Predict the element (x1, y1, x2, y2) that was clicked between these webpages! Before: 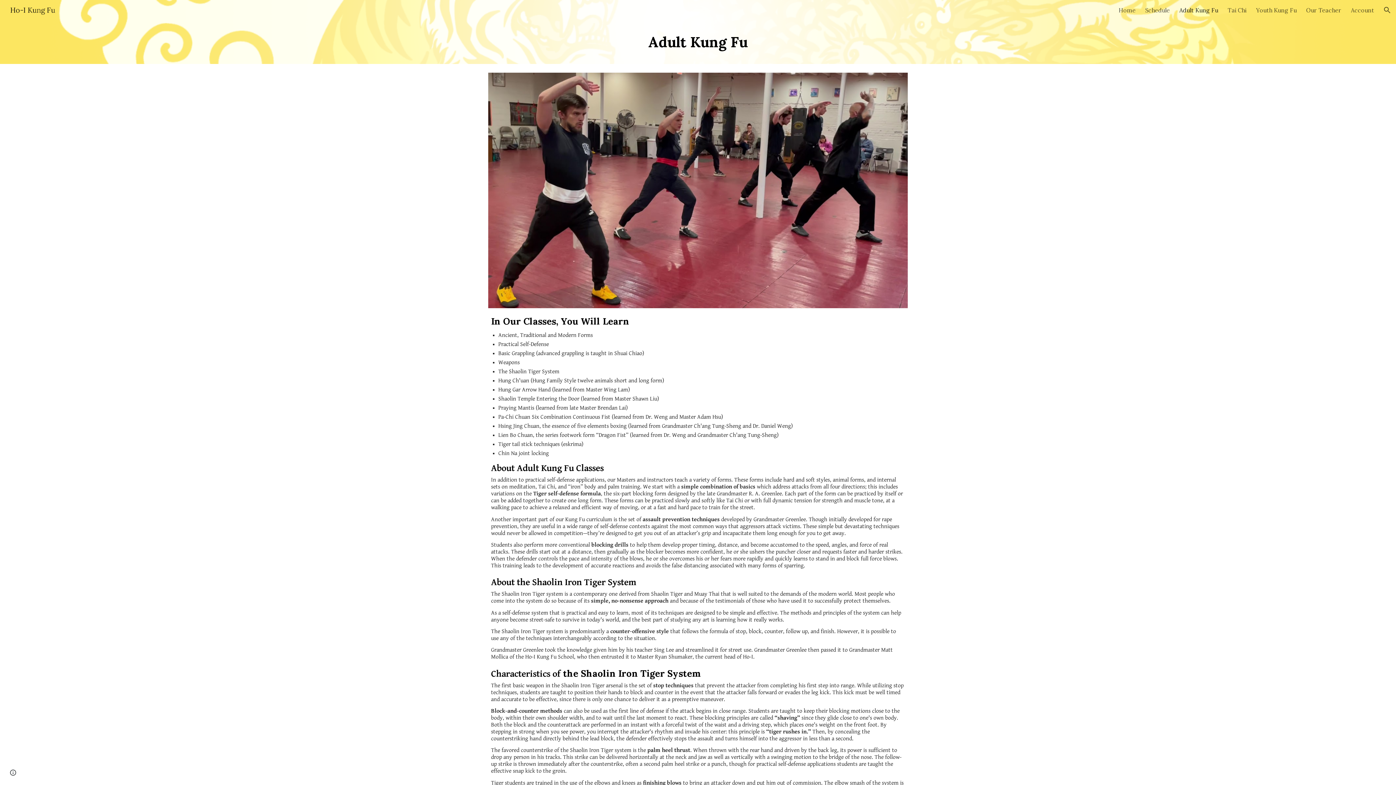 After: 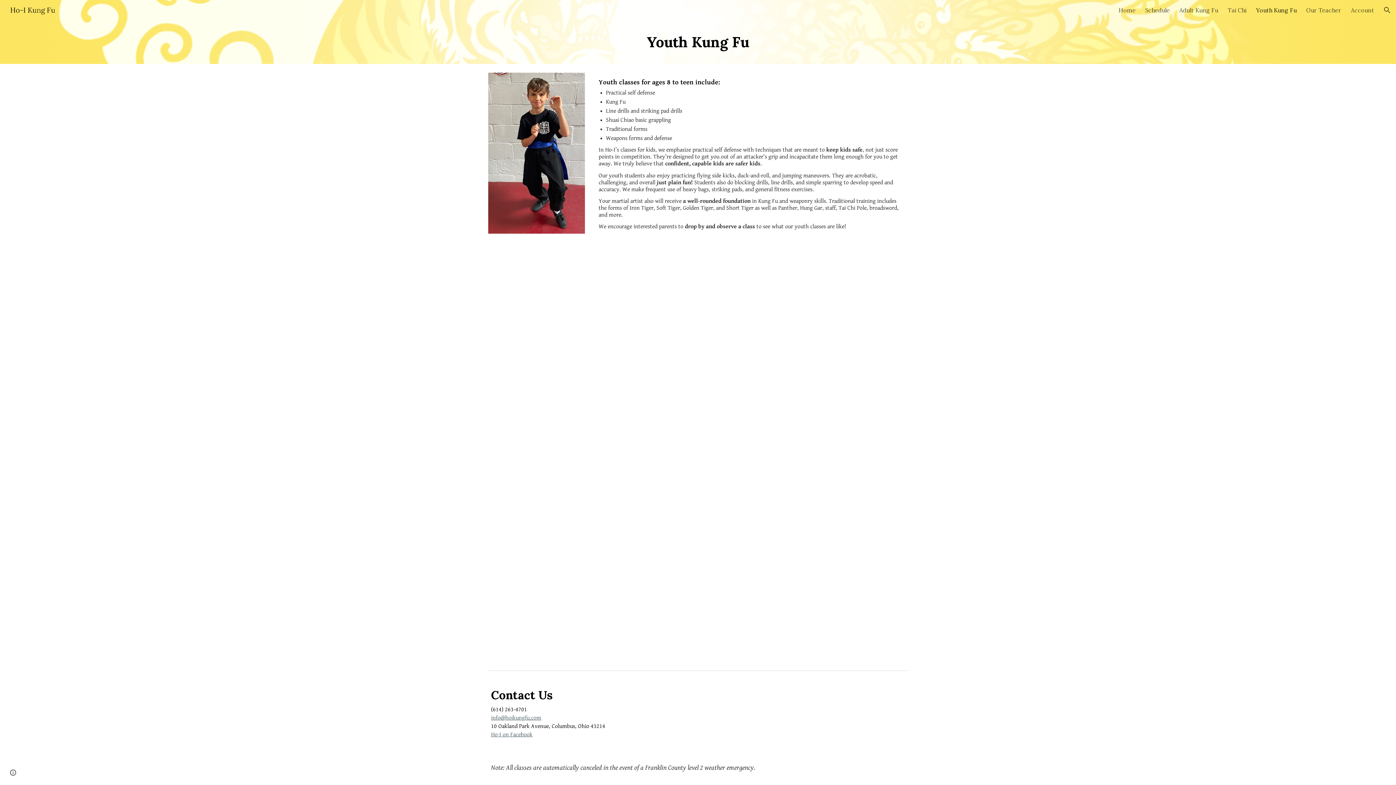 Action: bbox: (1256, 6, 1297, 13) label: Youth Kung Fu